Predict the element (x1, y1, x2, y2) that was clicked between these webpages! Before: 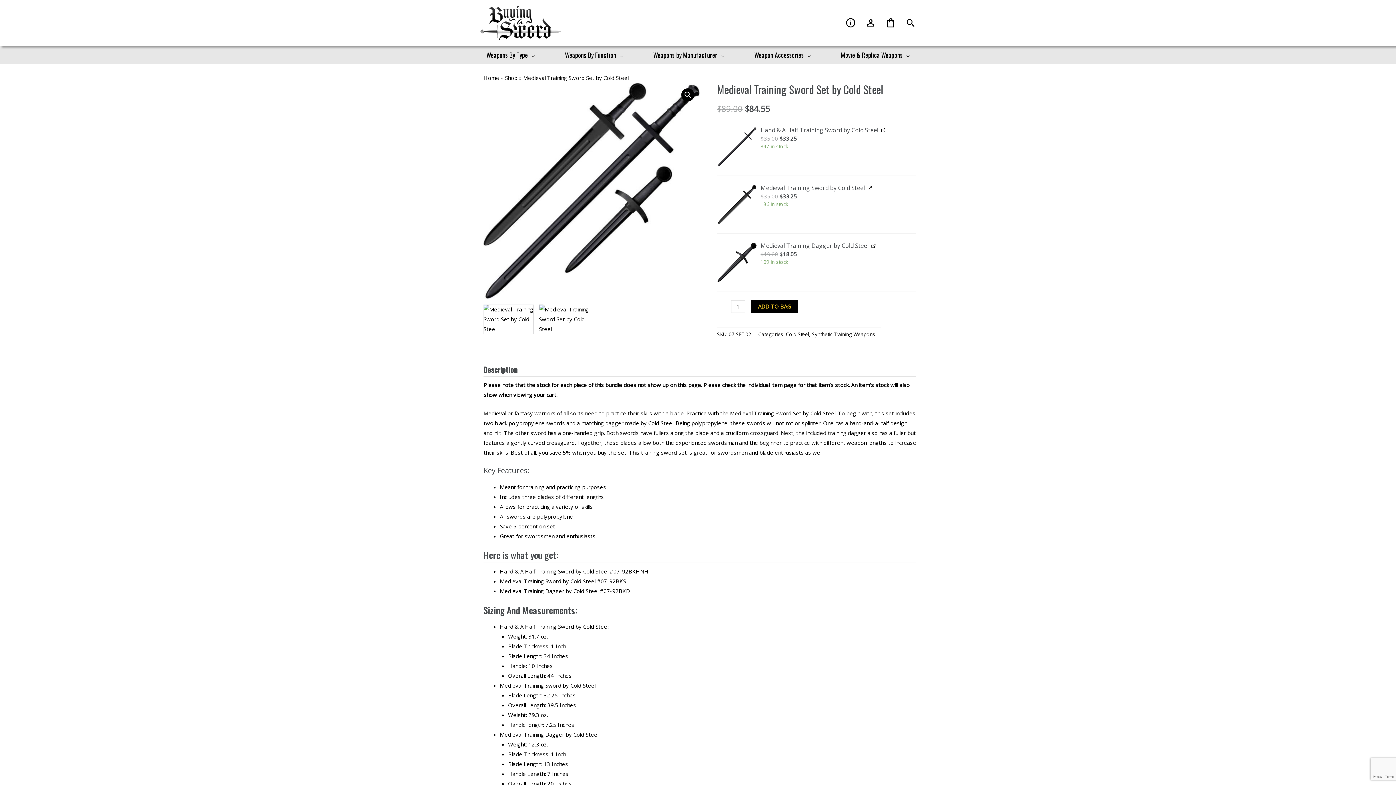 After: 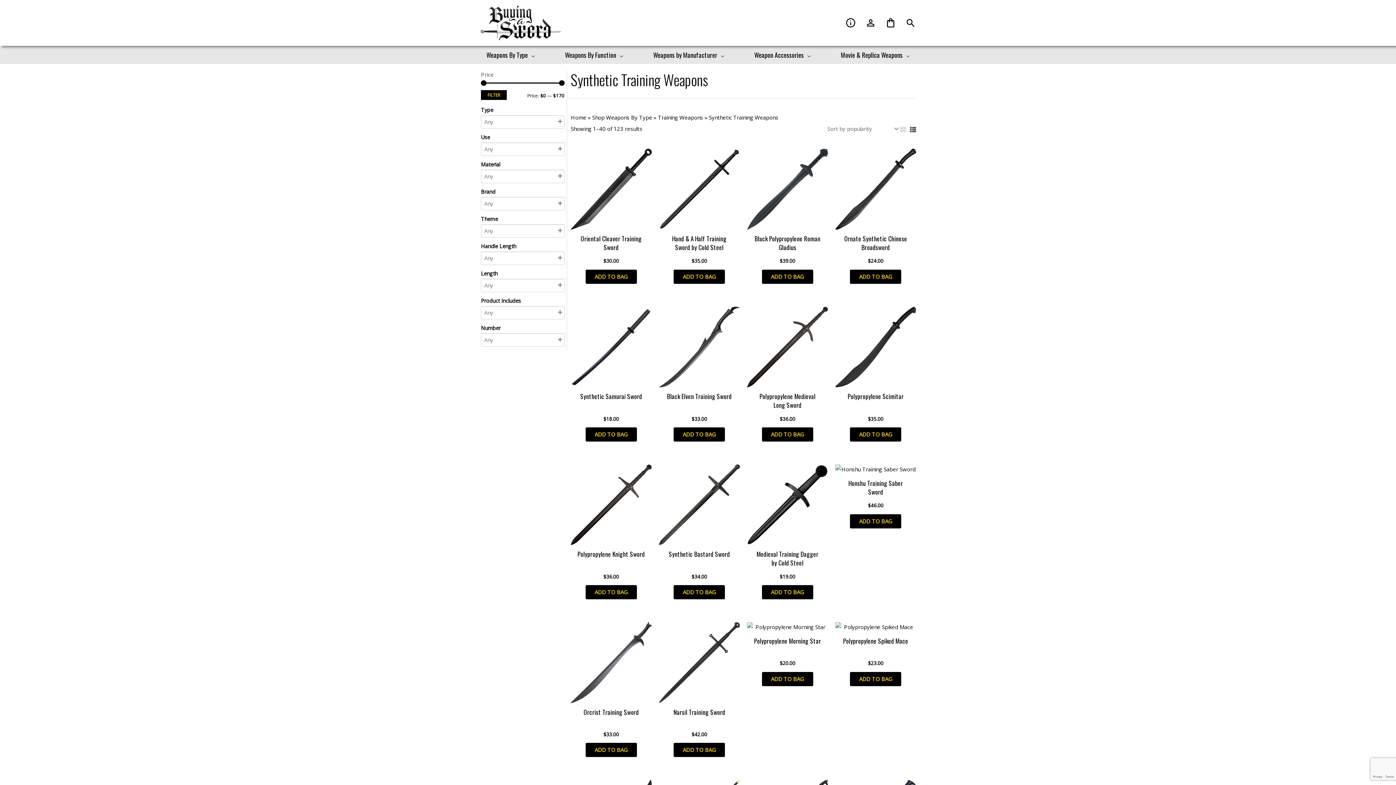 Action: bbox: (812, 331, 875, 337) label: Synthetic Training Weapons